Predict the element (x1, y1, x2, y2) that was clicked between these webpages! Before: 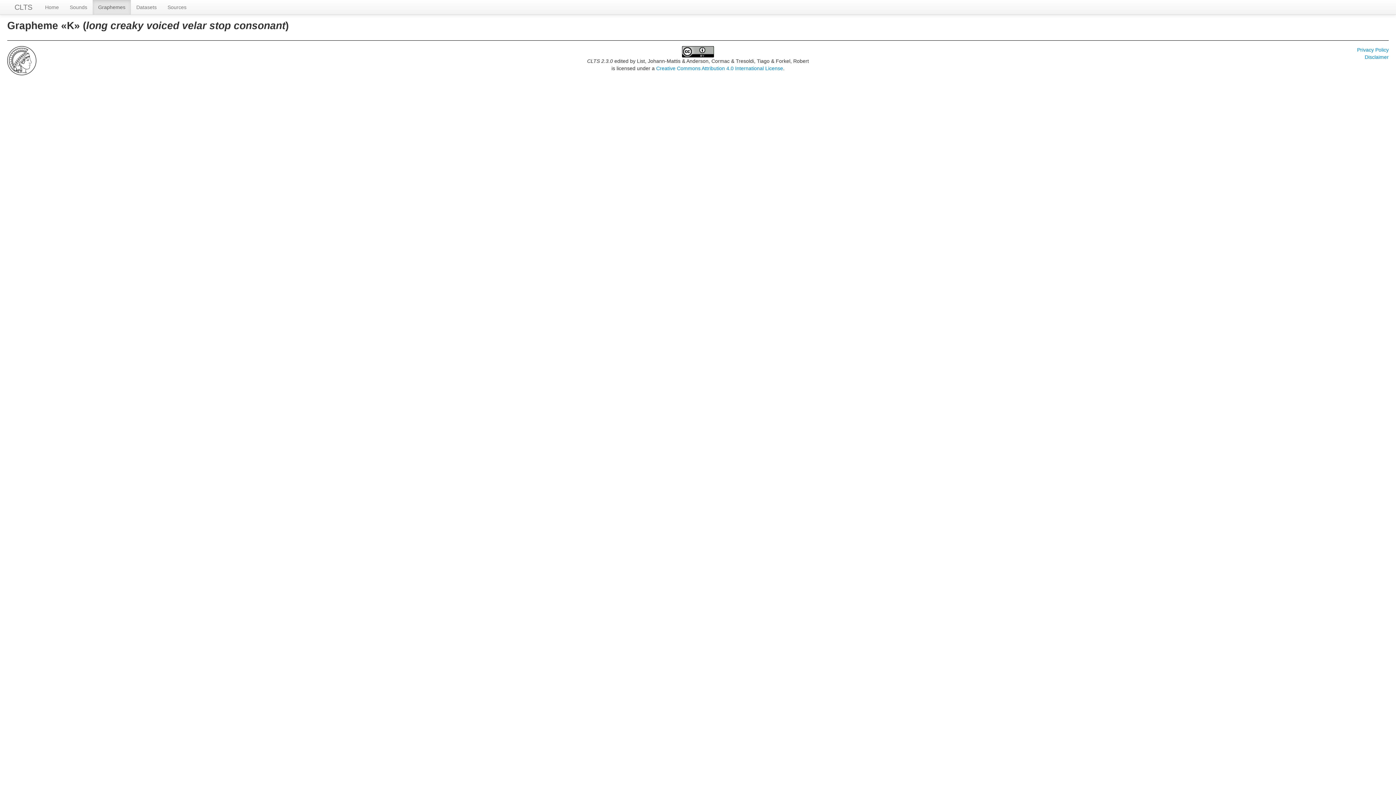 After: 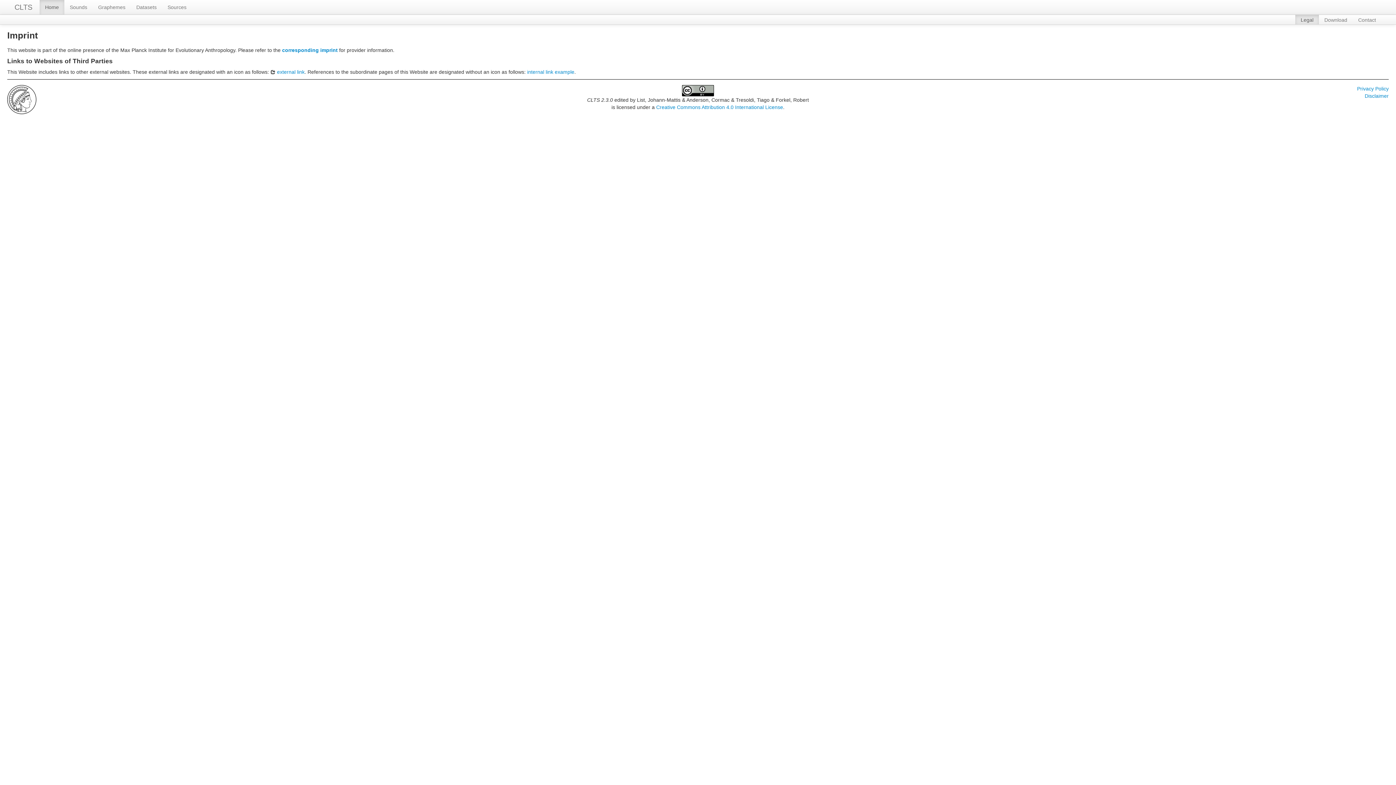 Action: label: Disclaimer bbox: (1365, 54, 1389, 60)